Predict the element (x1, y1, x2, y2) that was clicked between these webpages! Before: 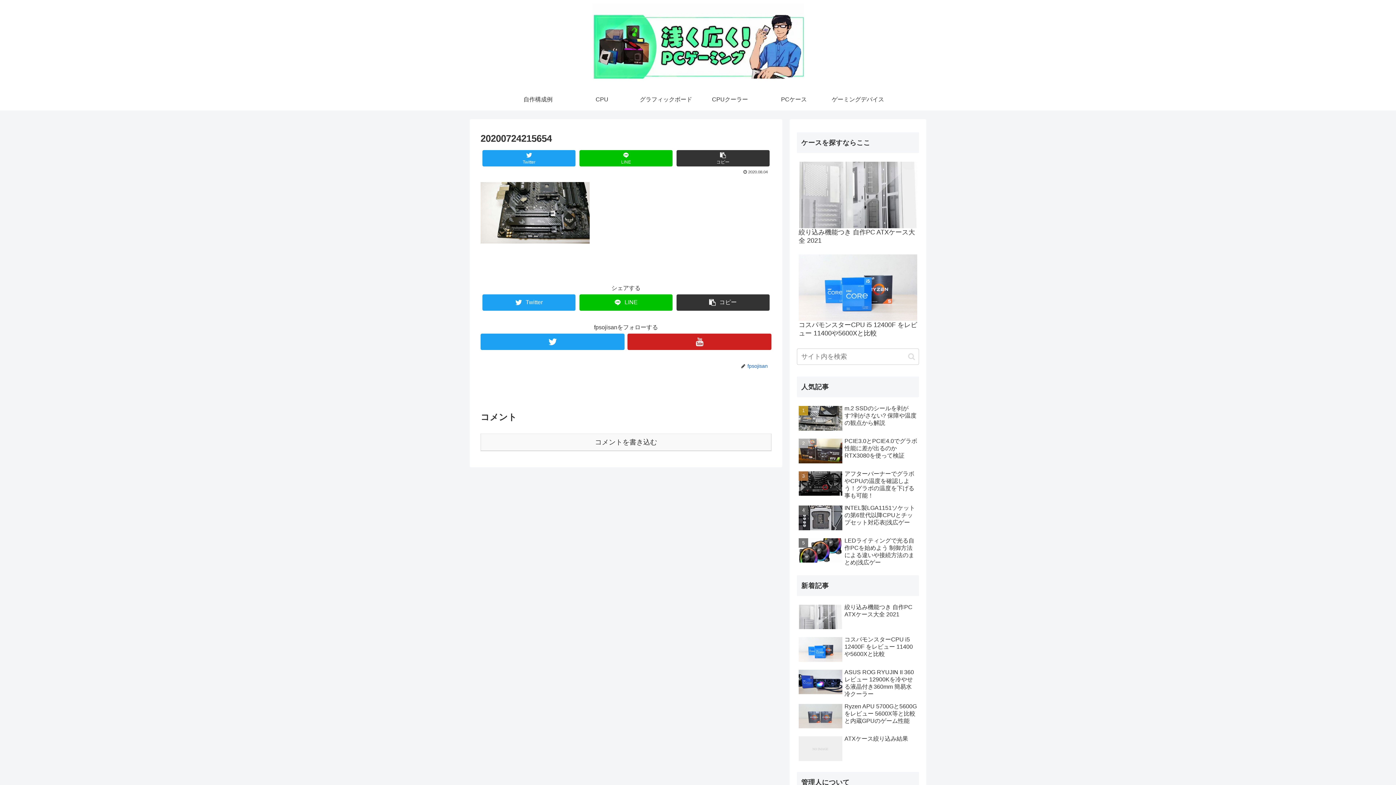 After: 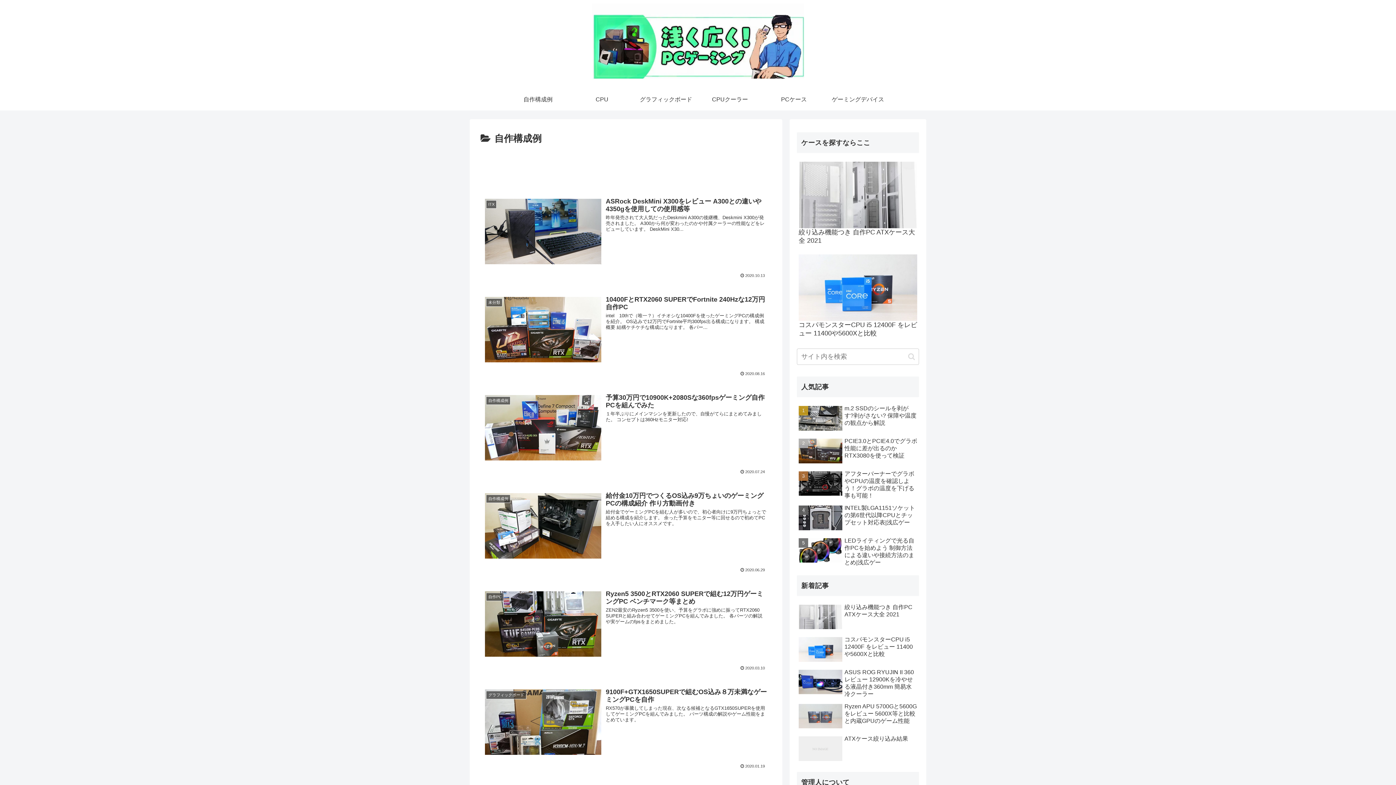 Action: label: 自作構成例 bbox: (506, 88, 570, 110)